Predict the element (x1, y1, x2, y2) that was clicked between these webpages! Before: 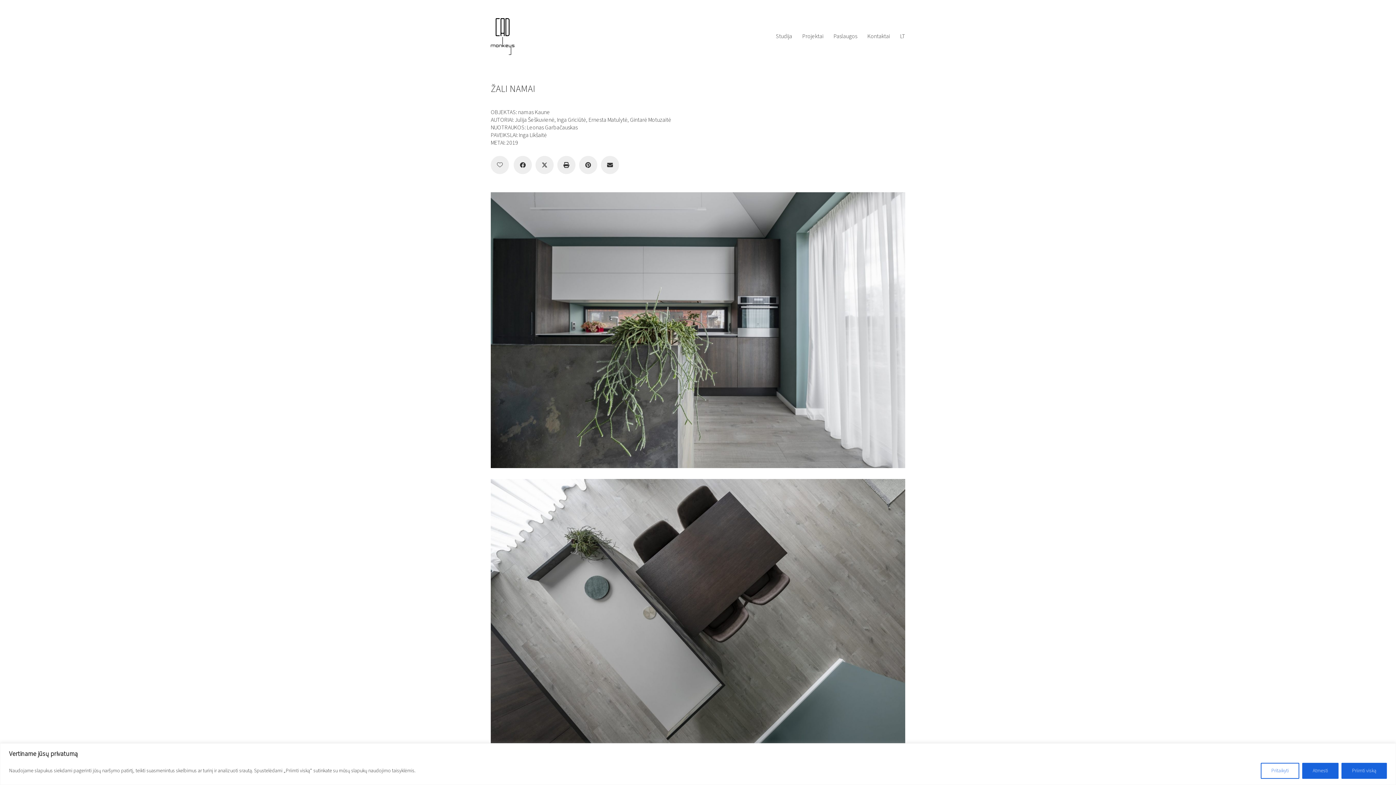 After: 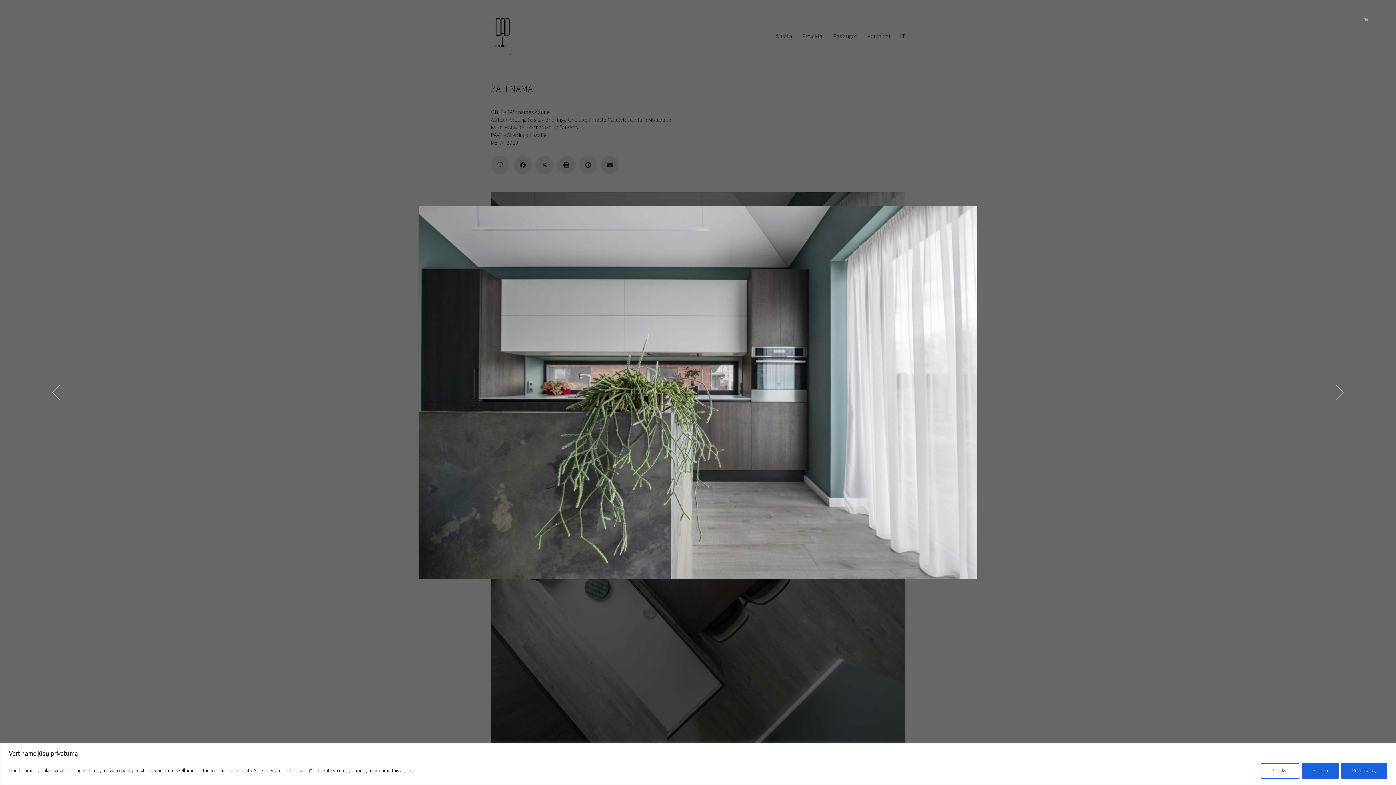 Action: bbox: (490, 192, 905, 468)